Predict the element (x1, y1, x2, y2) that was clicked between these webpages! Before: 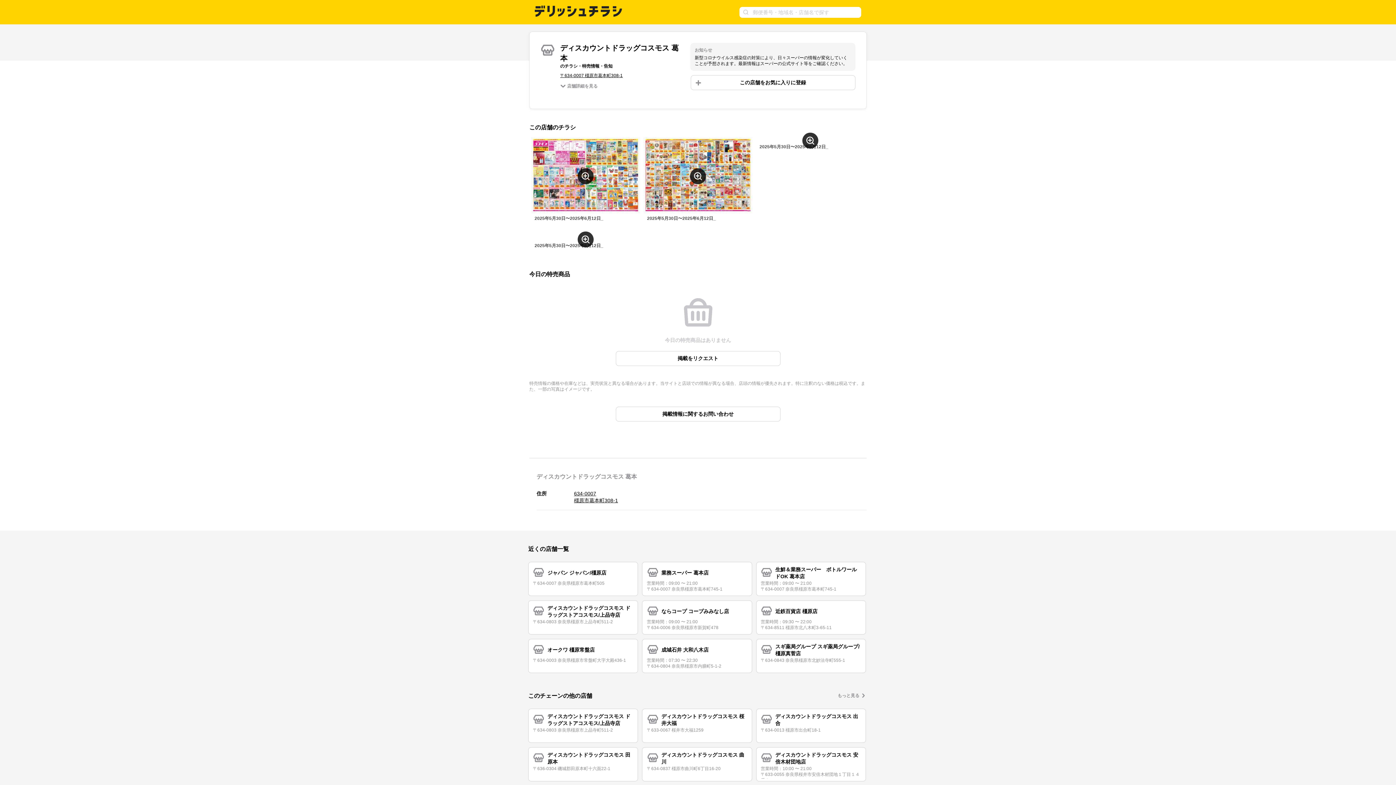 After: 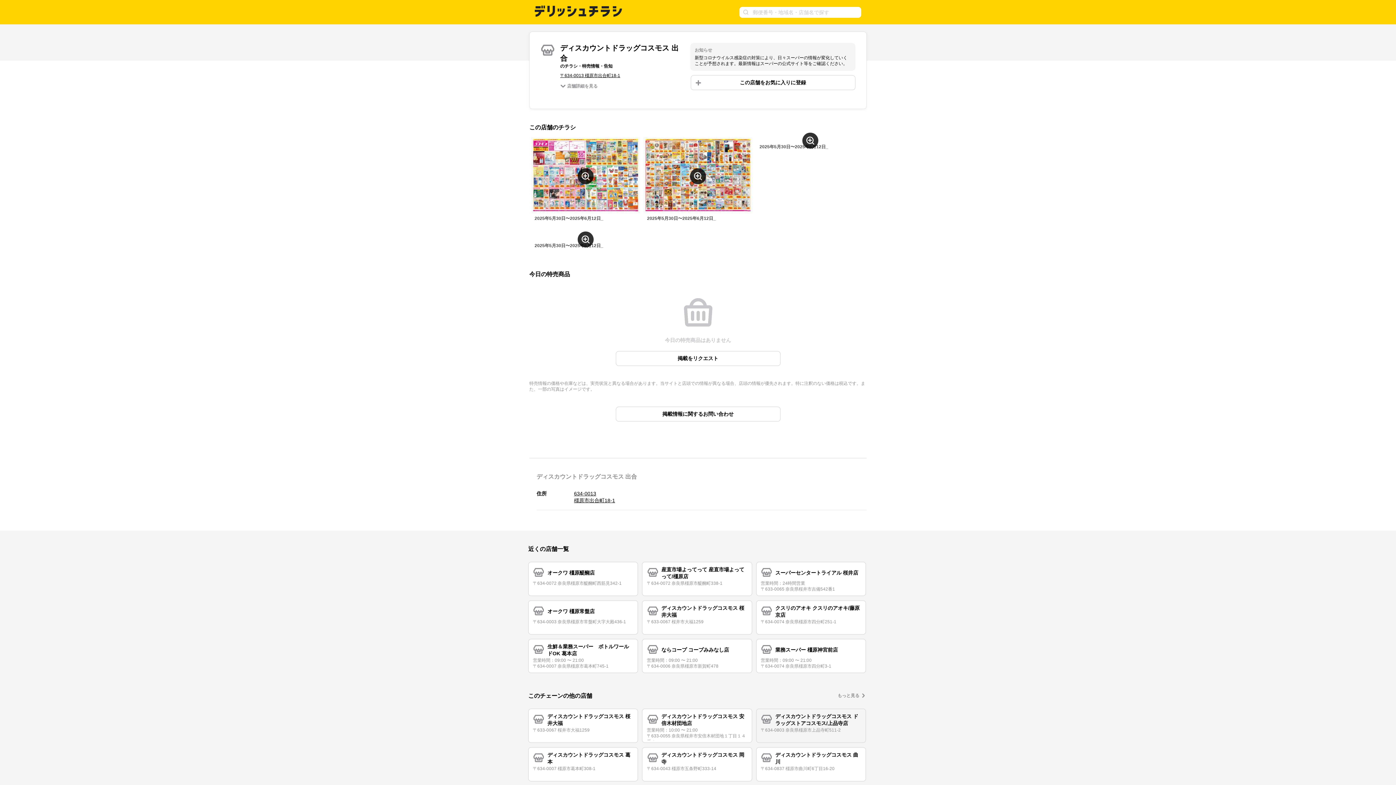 Action: label: ディスカウントドラッグコスモス 出合
〒634-0013 橿原市出合町18-1 bbox: (756, 709, 866, 743)